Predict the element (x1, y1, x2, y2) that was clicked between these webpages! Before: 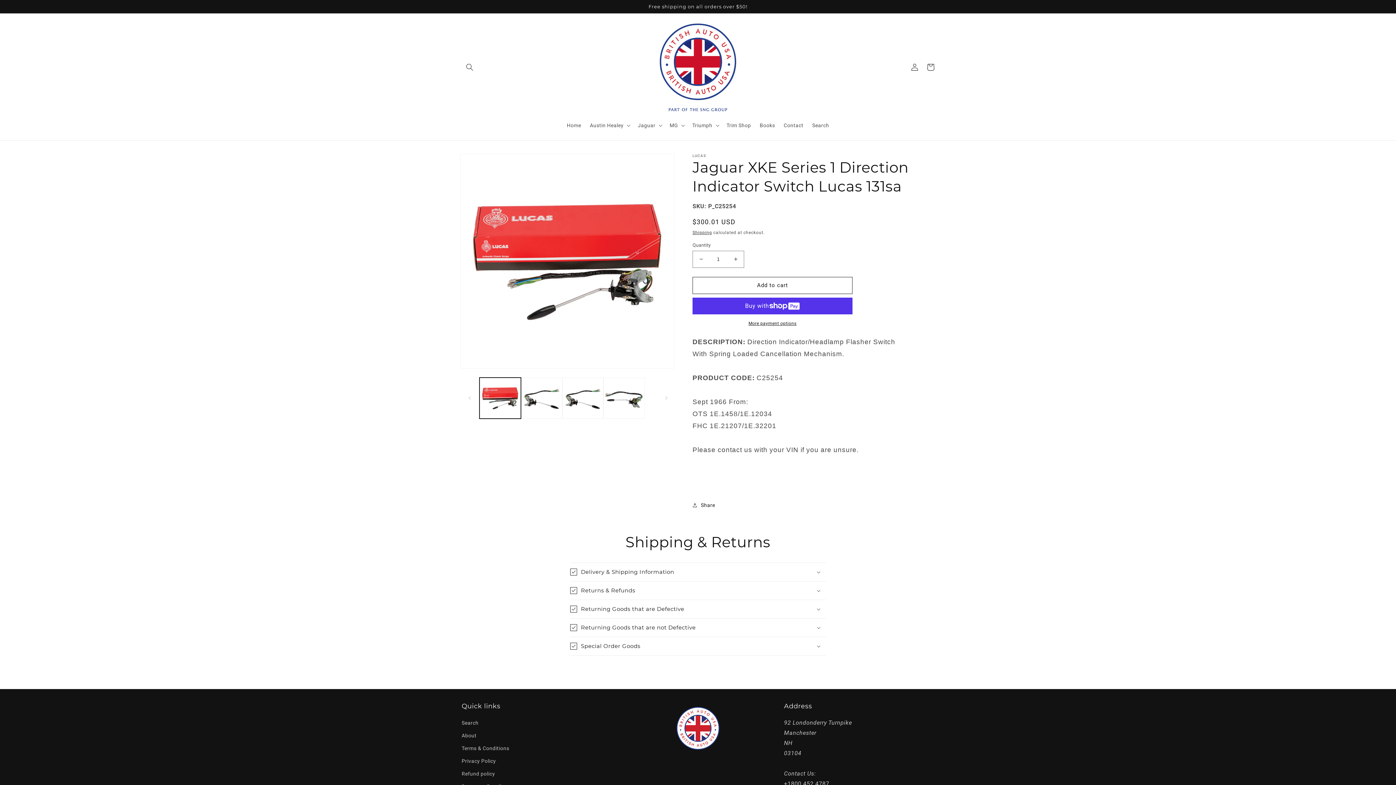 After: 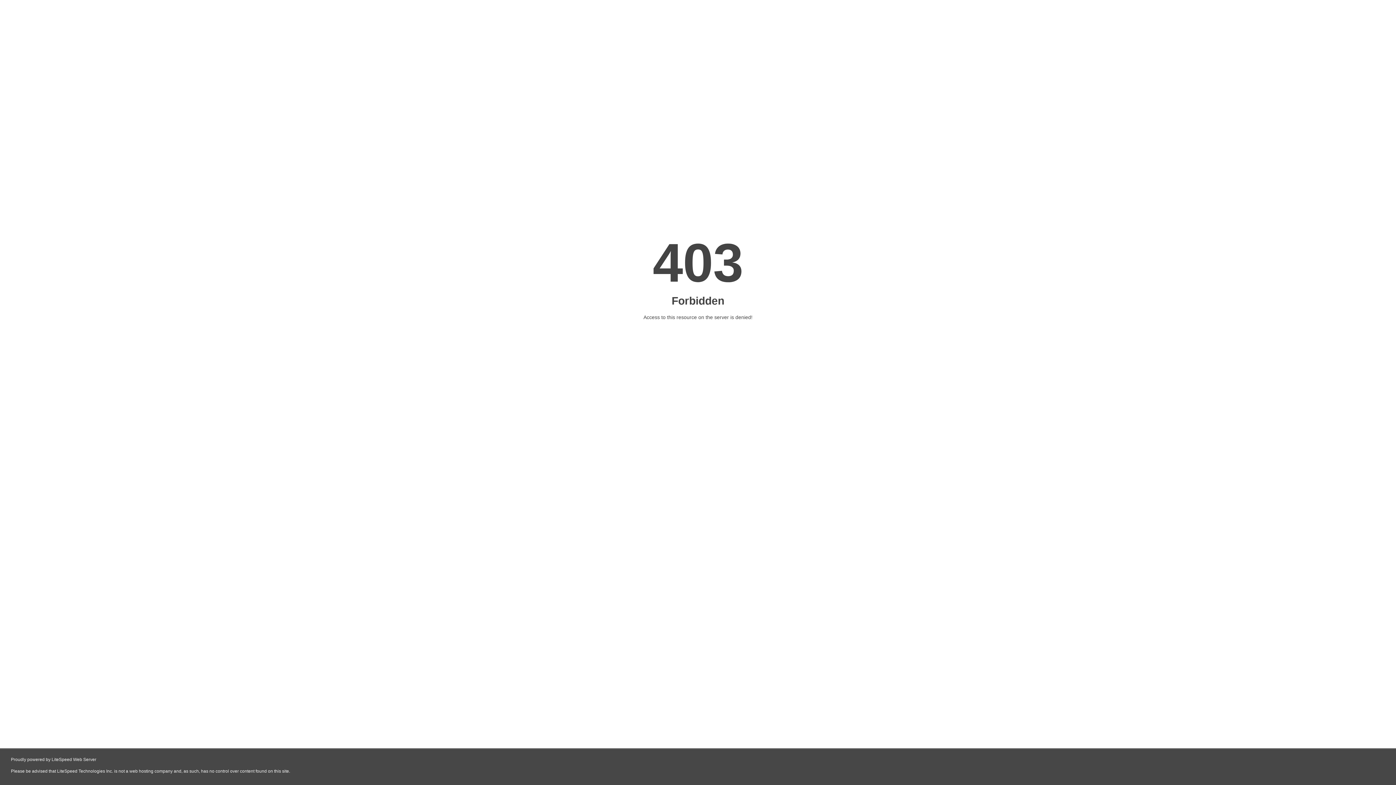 Action: label: Trim Shop bbox: (722, 117, 755, 132)